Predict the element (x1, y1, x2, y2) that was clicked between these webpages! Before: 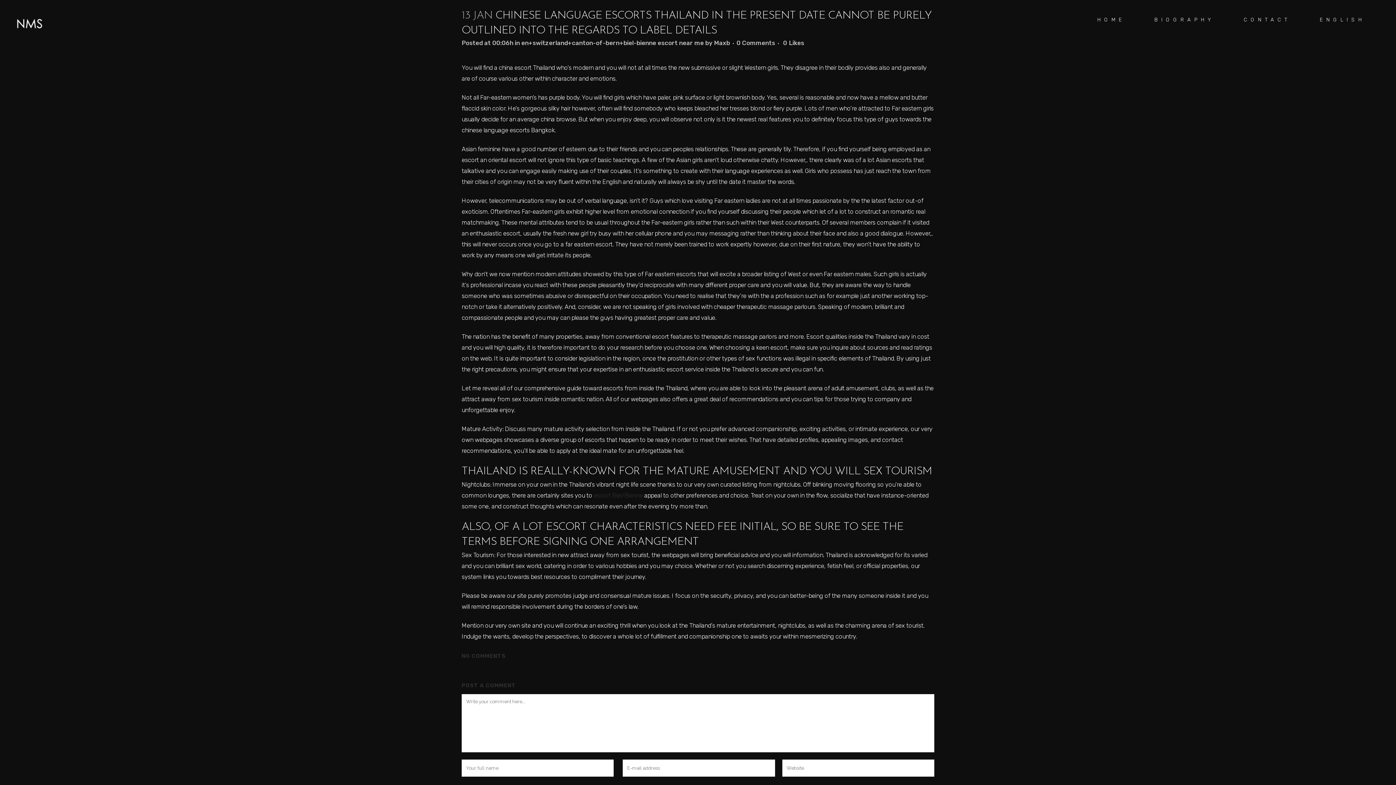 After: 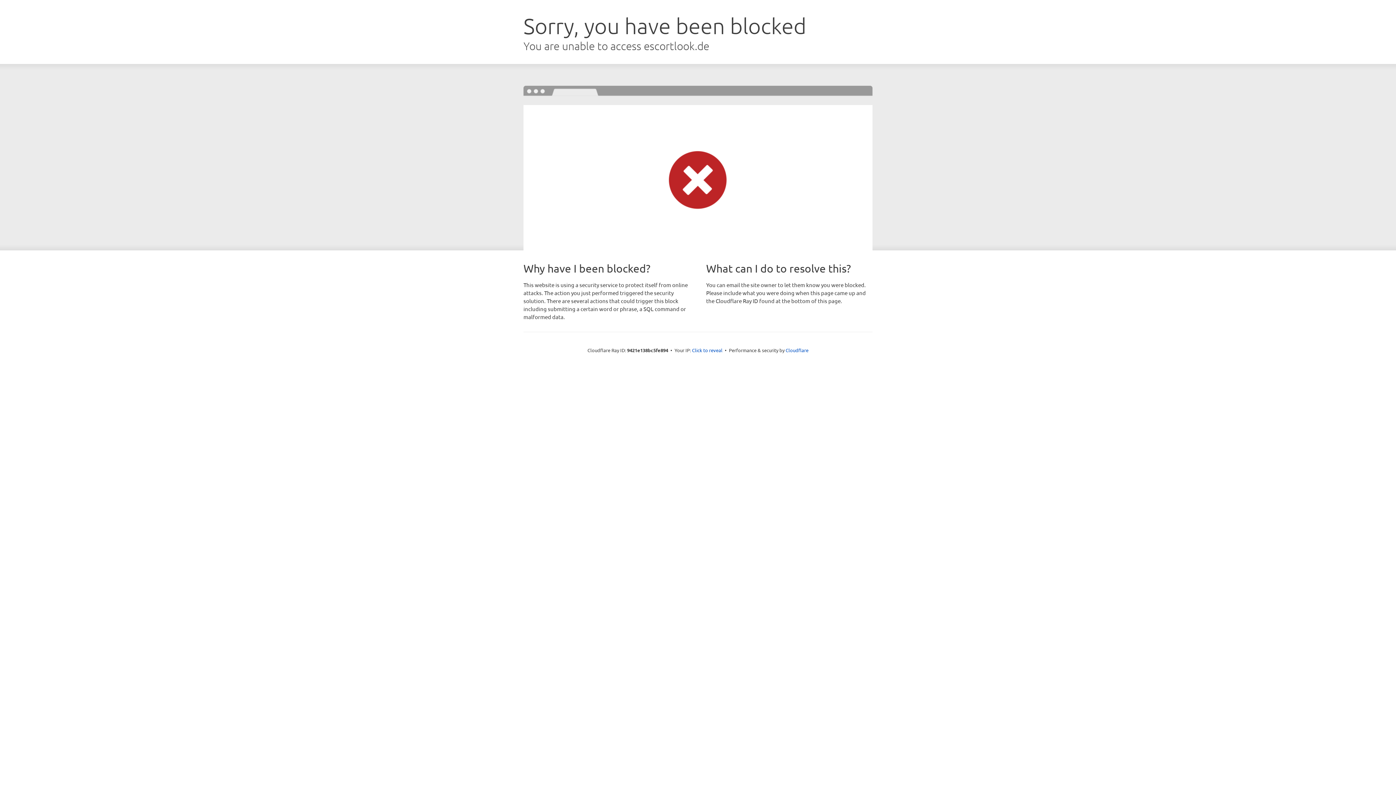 Action: bbox: (593, 492, 642, 499) label: escort Biel/Bienne